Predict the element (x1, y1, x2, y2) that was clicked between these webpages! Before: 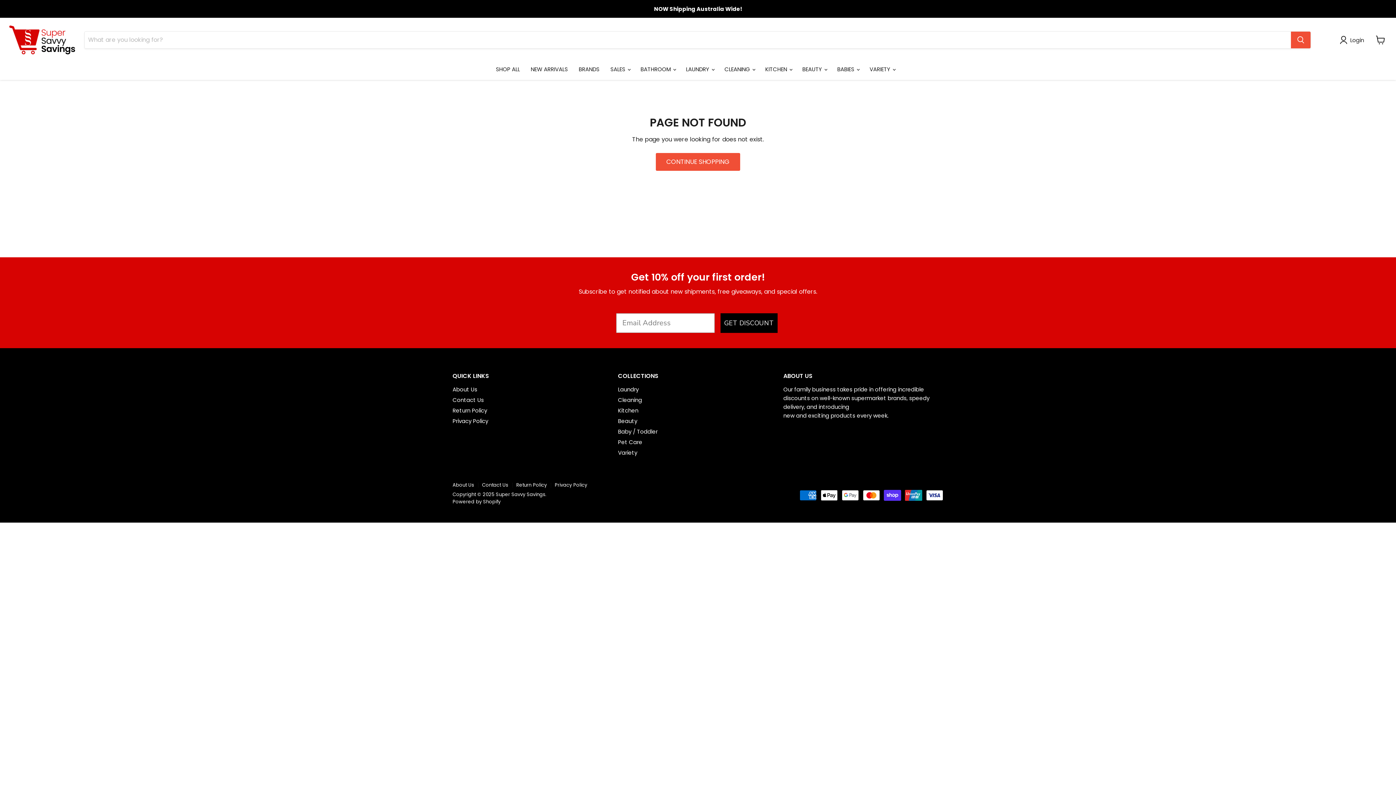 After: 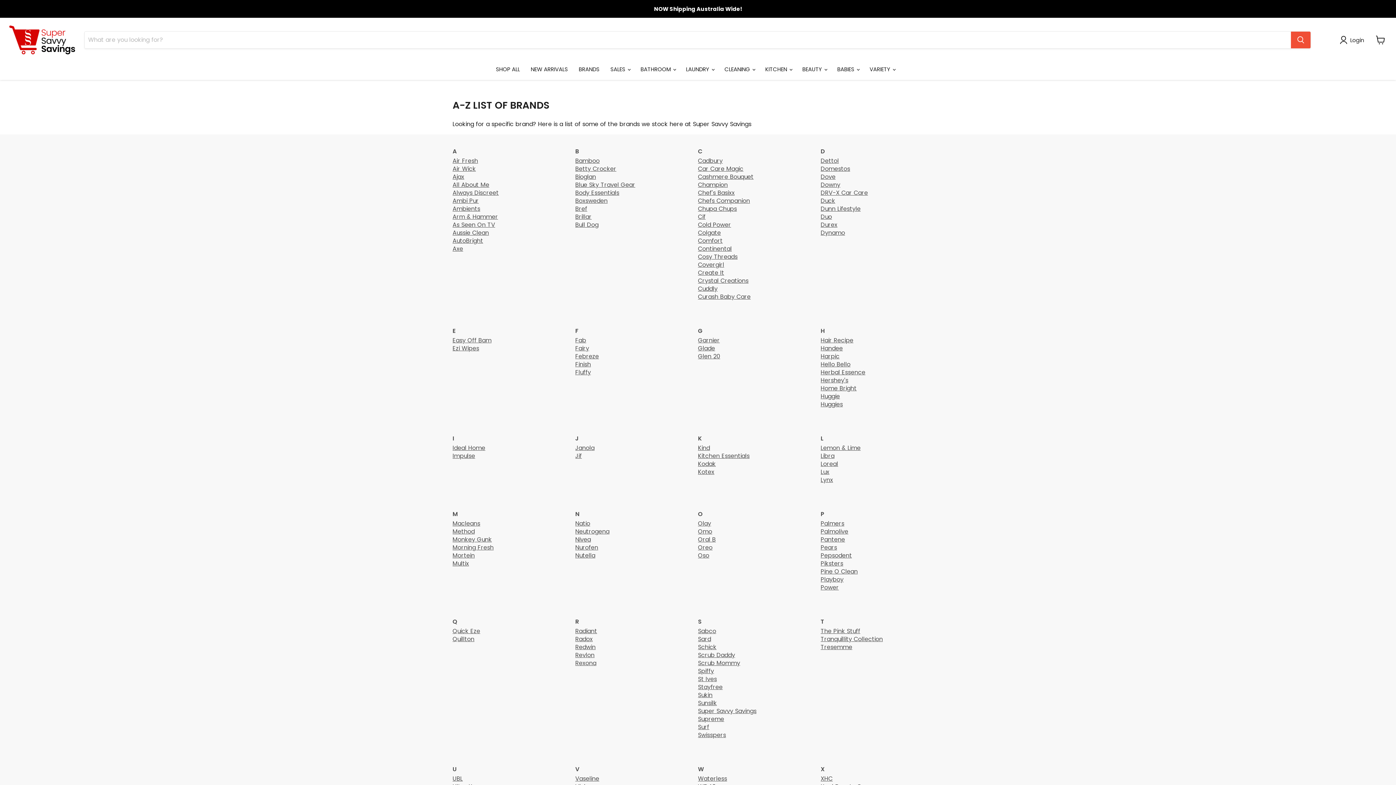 Action: bbox: (573, 61, 605, 77) label: BRANDS